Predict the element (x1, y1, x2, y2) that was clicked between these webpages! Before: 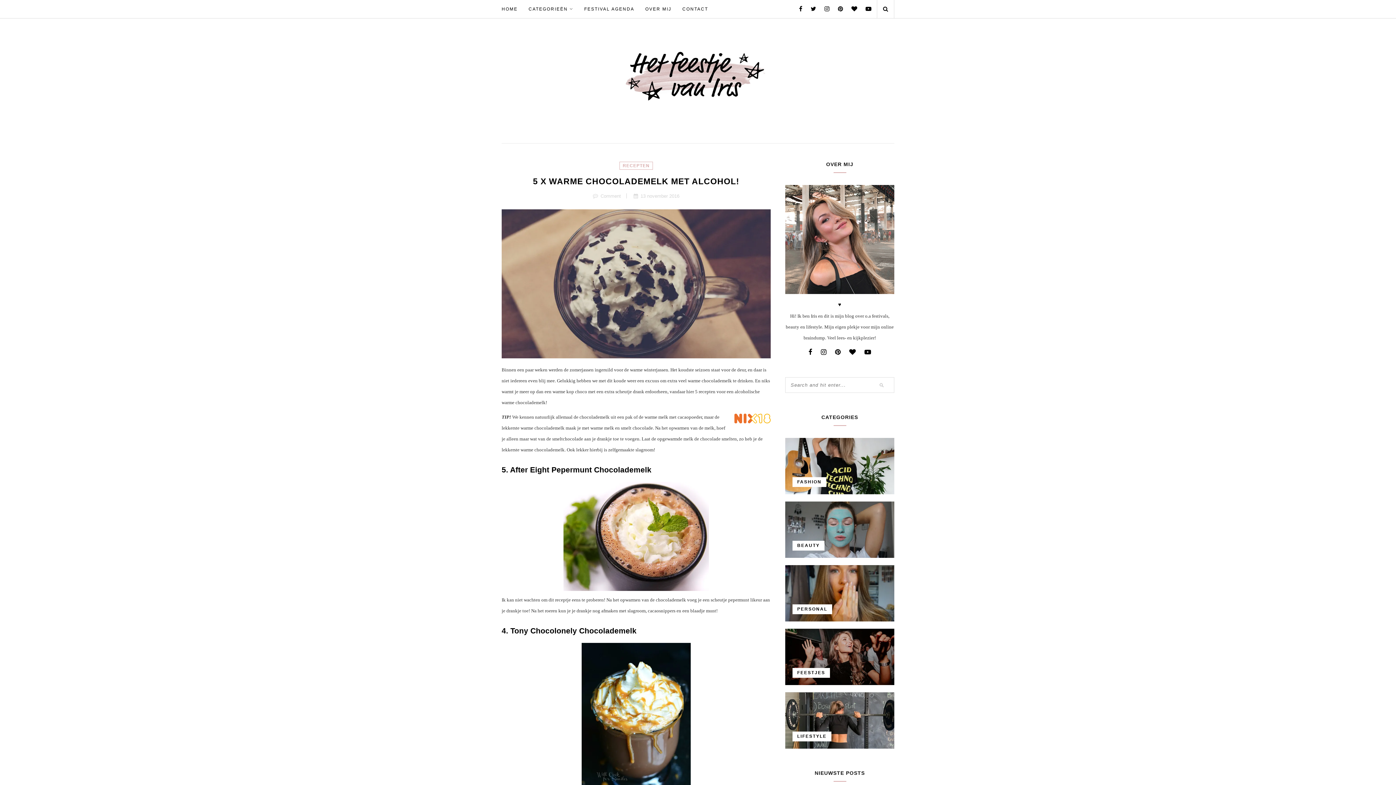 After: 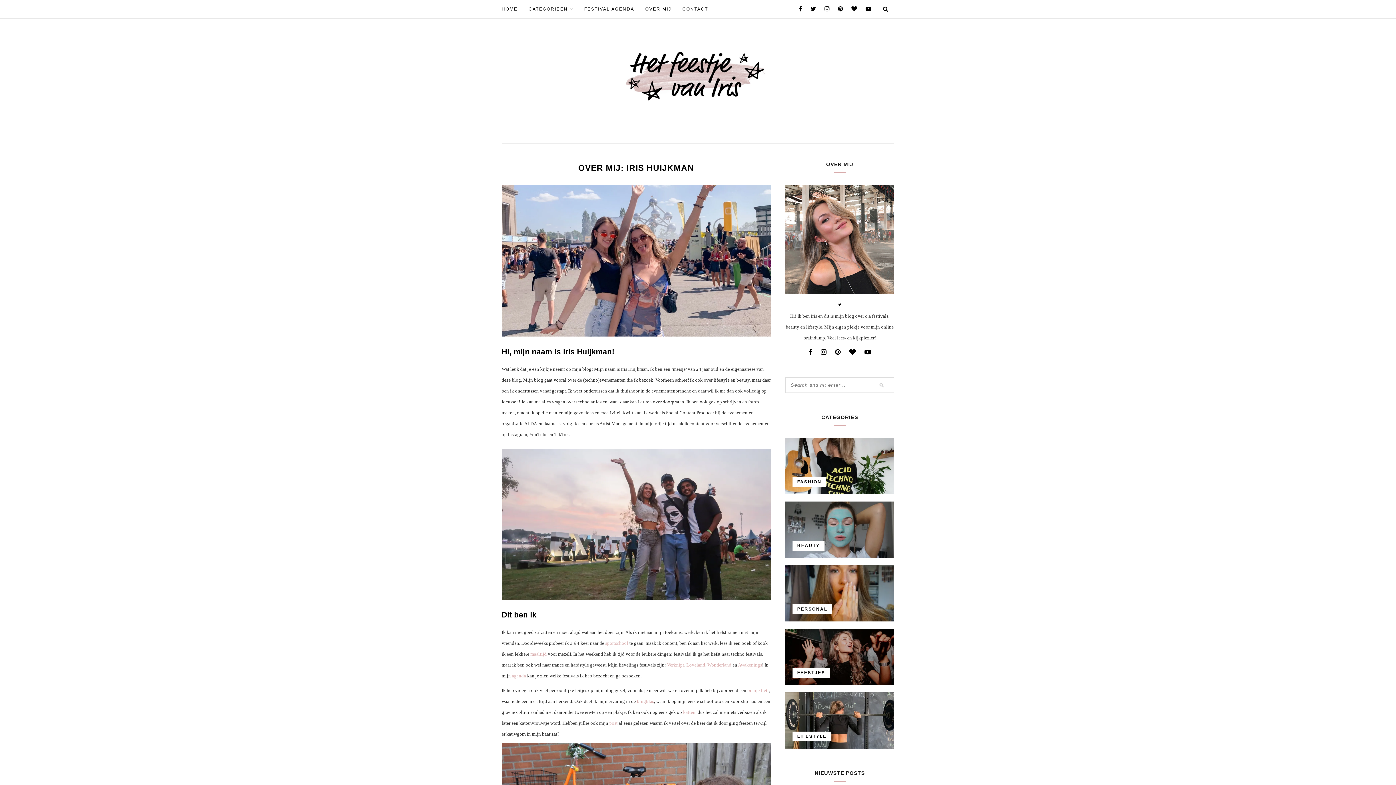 Action: bbox: (645, 0, 671, 18) label: OVER MIJ